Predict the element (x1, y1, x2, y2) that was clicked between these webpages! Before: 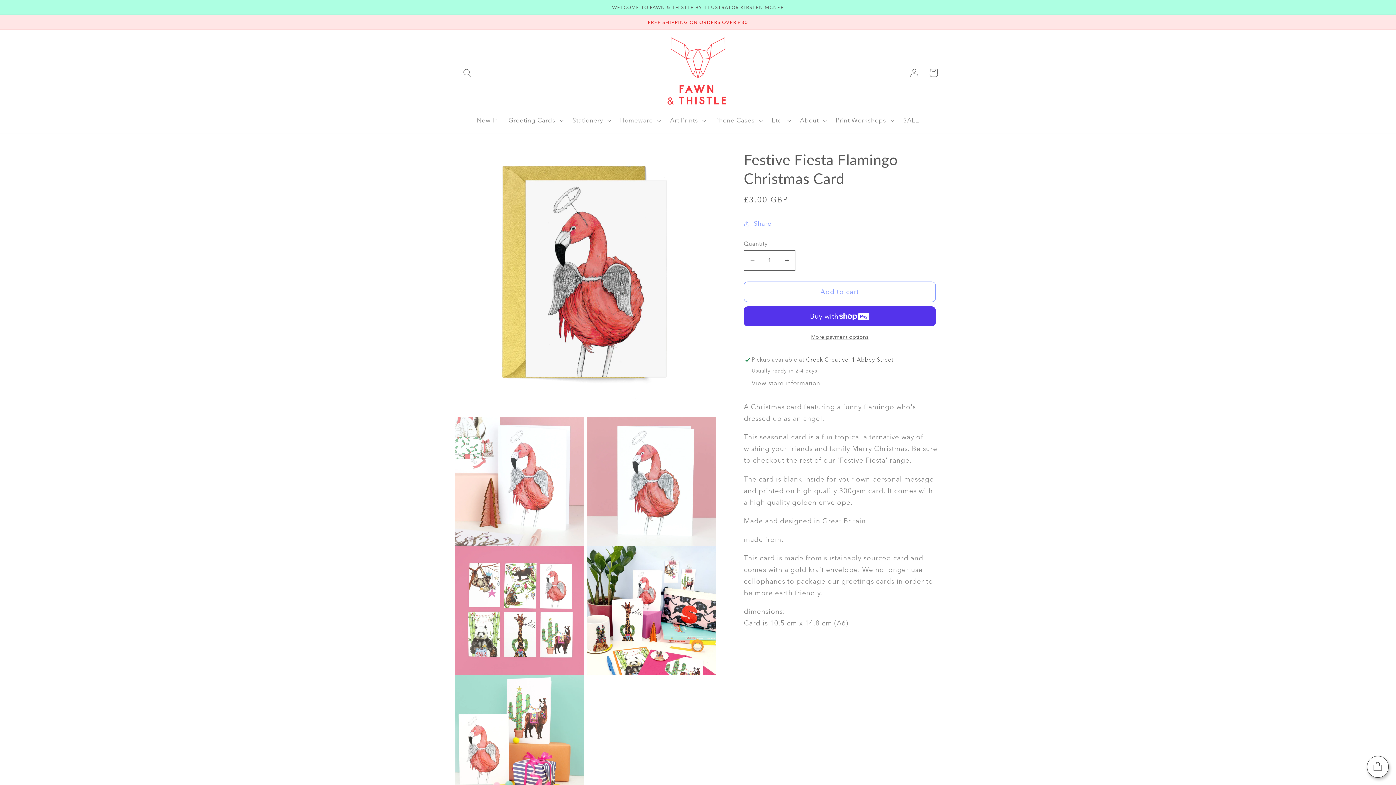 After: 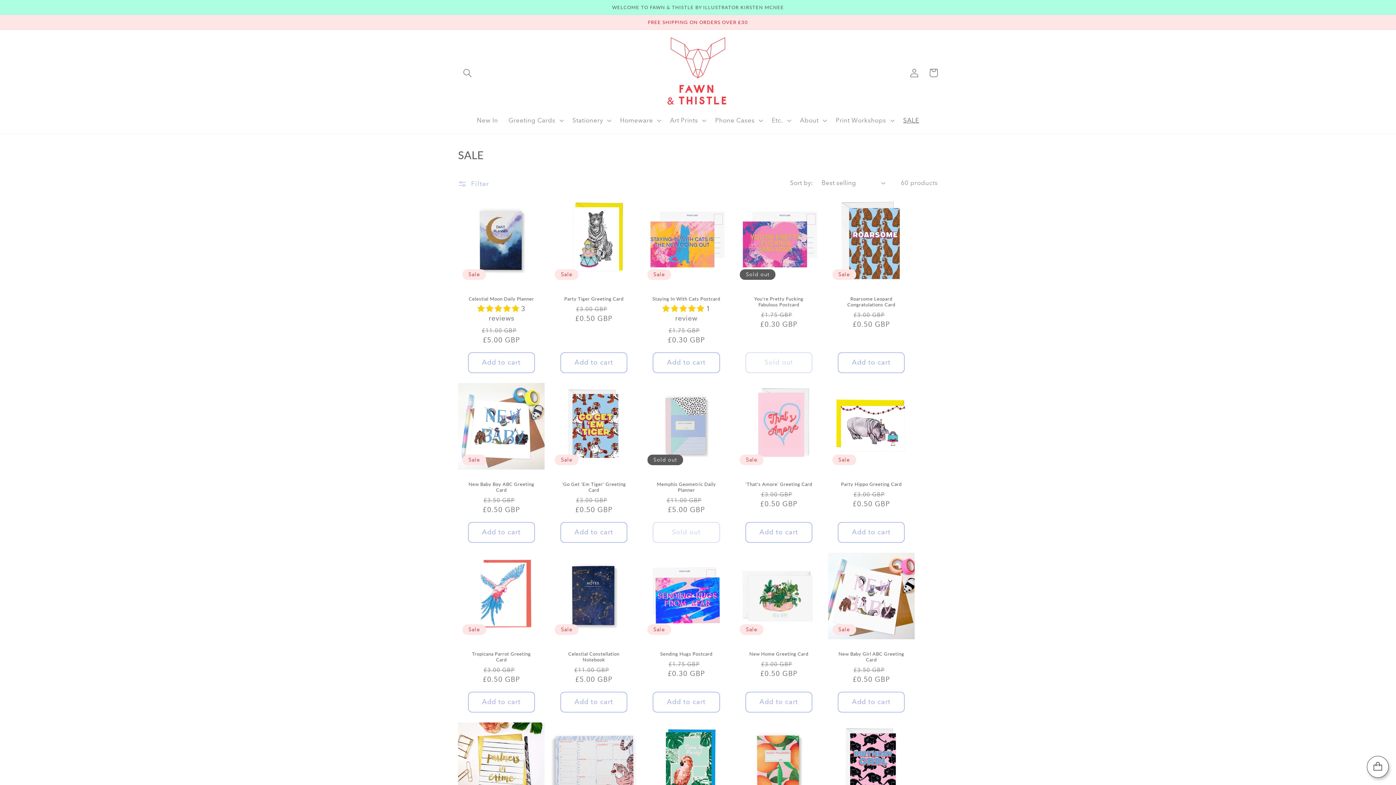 Action: bbox: (898, 111, 924, 129) label: SALE